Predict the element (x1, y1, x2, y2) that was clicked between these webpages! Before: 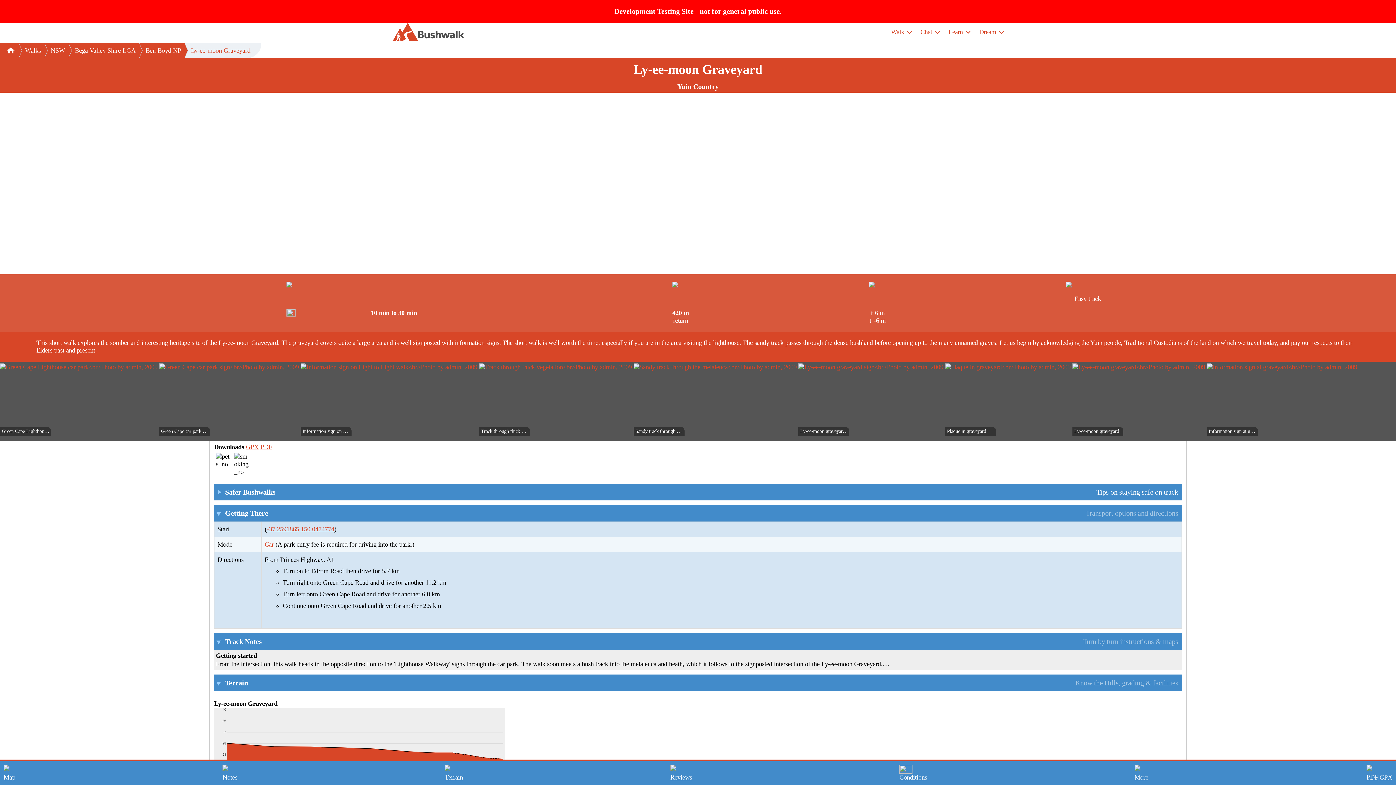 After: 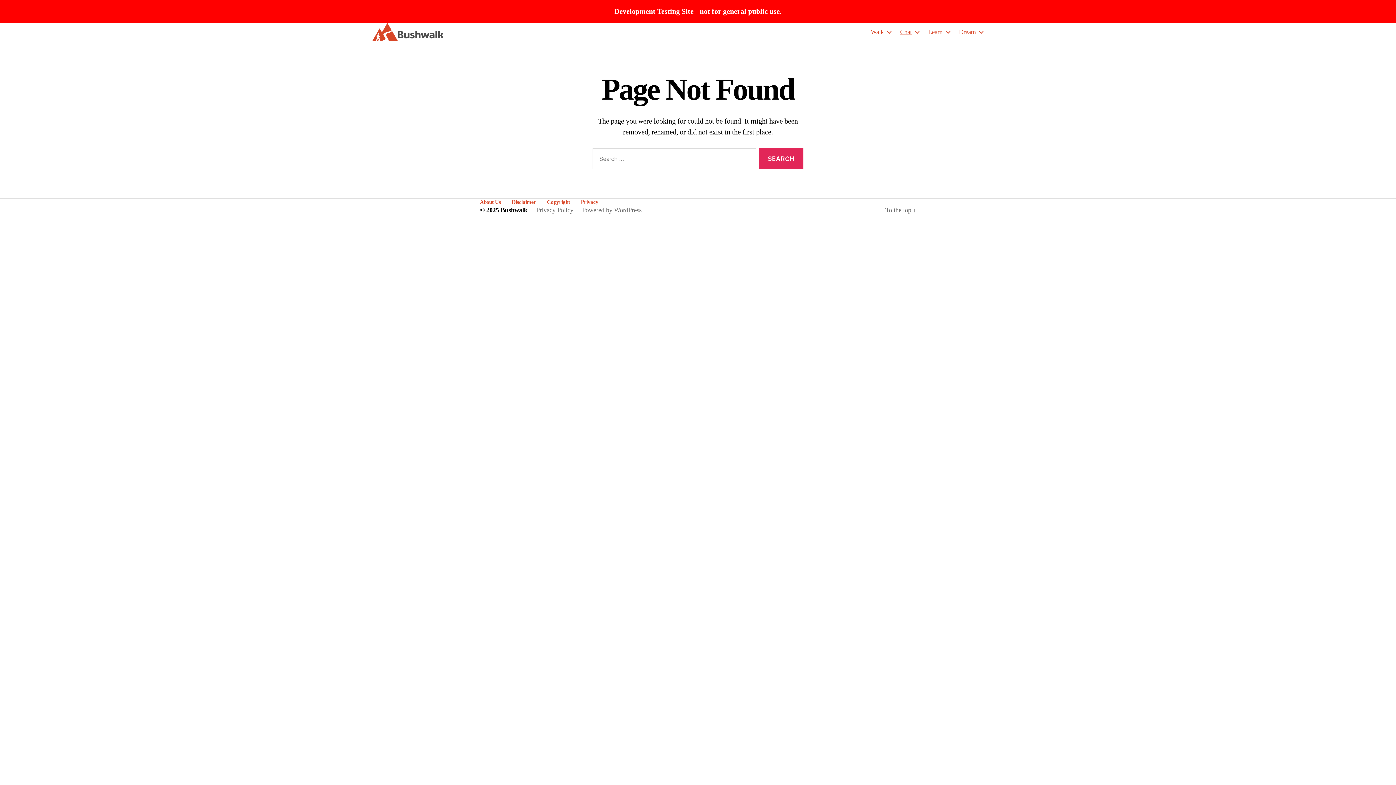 Action: bbox: (920, 28, 939, 35) label: Chat